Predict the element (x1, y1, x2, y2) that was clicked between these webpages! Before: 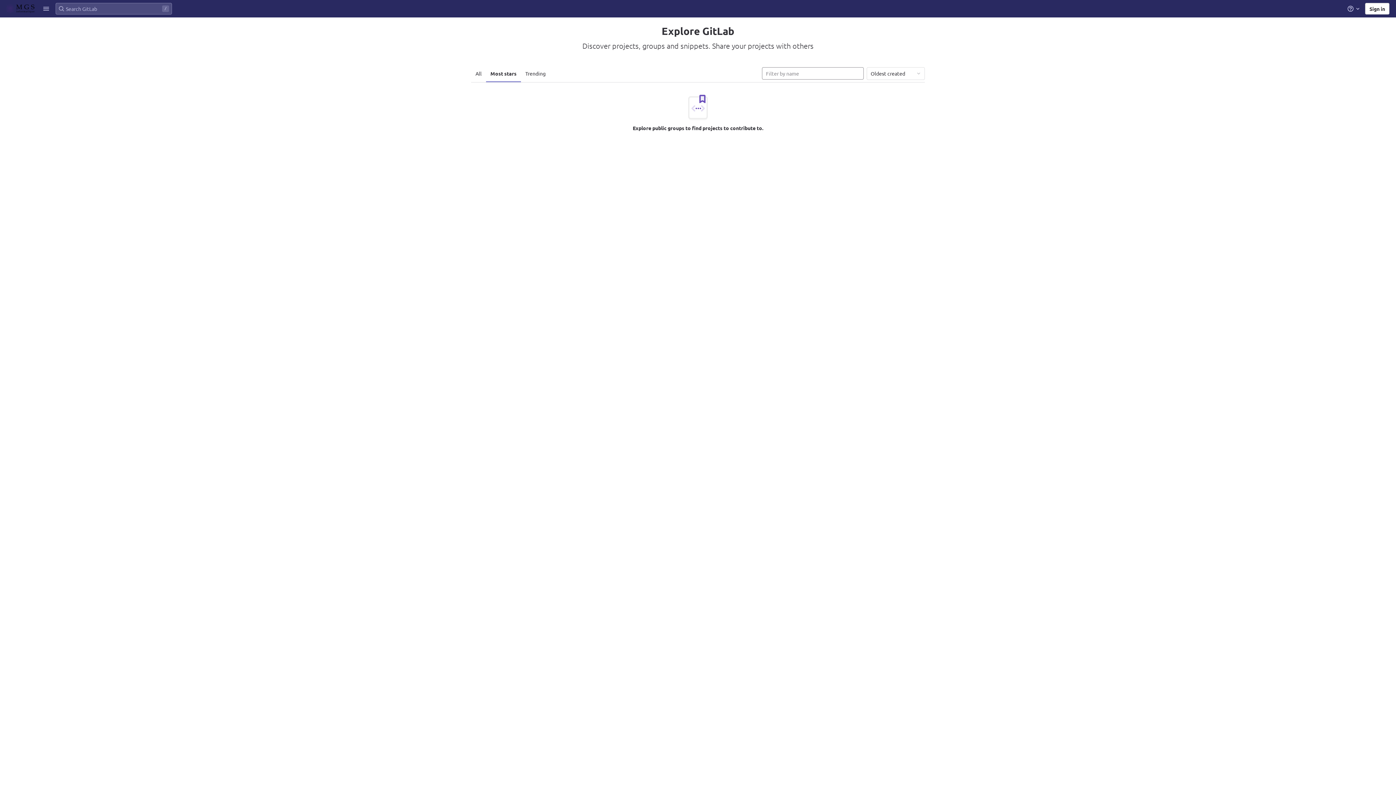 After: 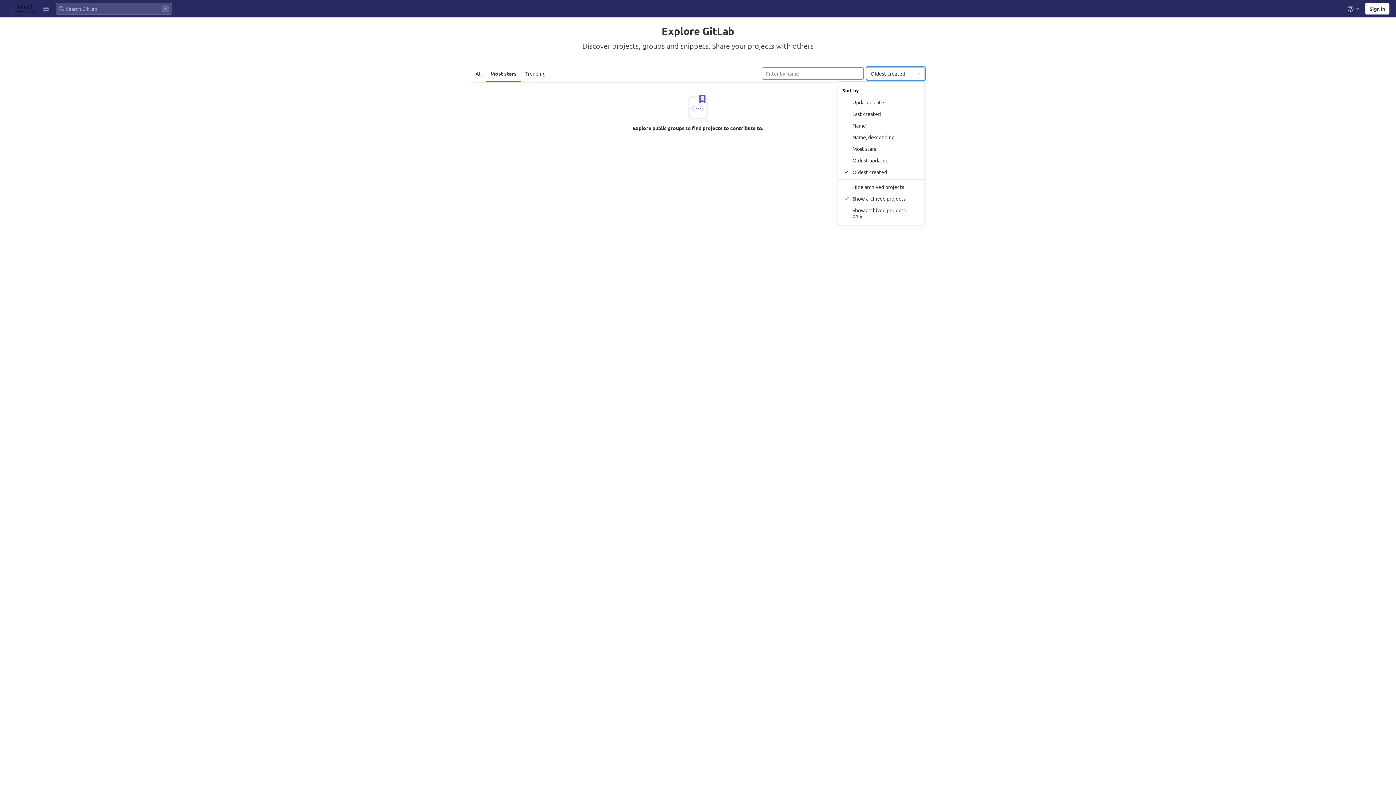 Action: label: Oldest created bbox: (866, 67, 925, 79)